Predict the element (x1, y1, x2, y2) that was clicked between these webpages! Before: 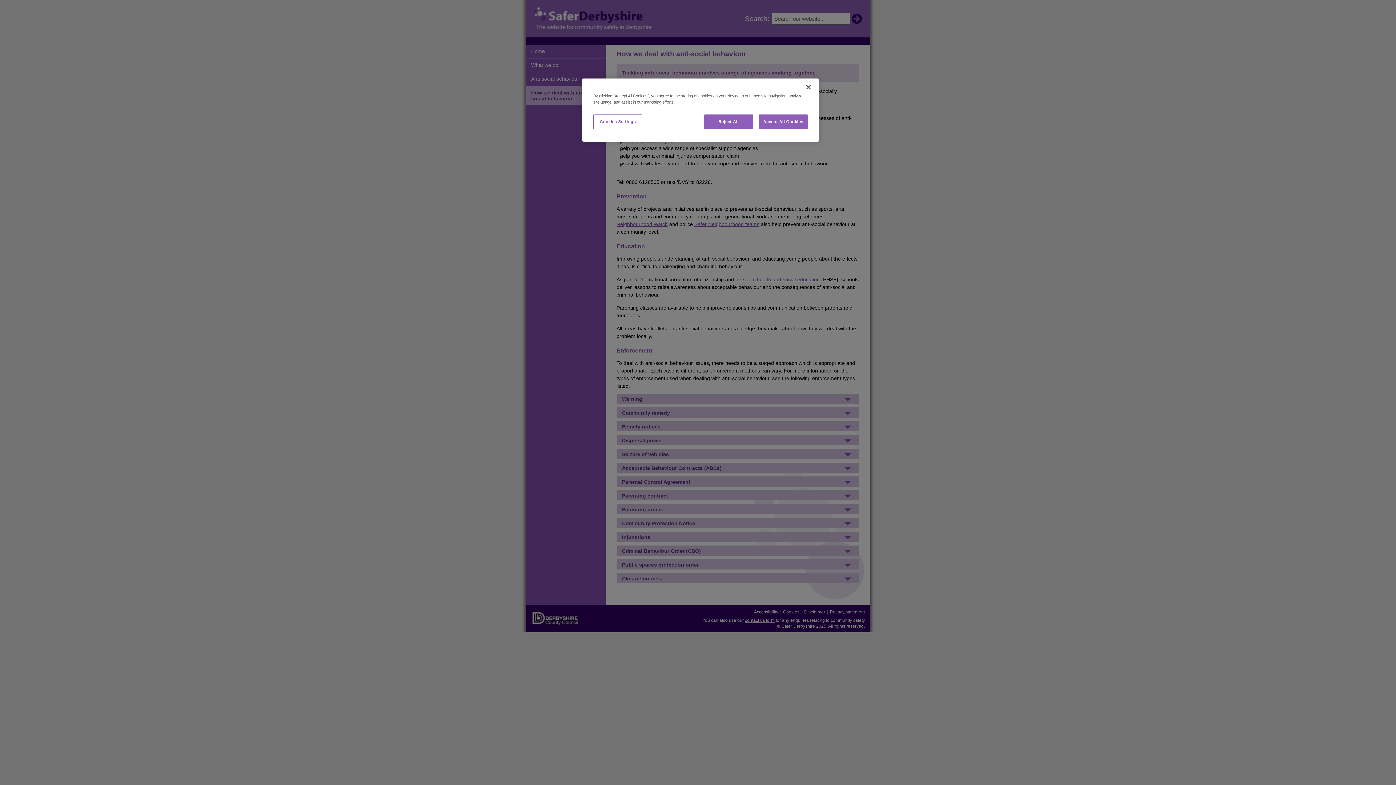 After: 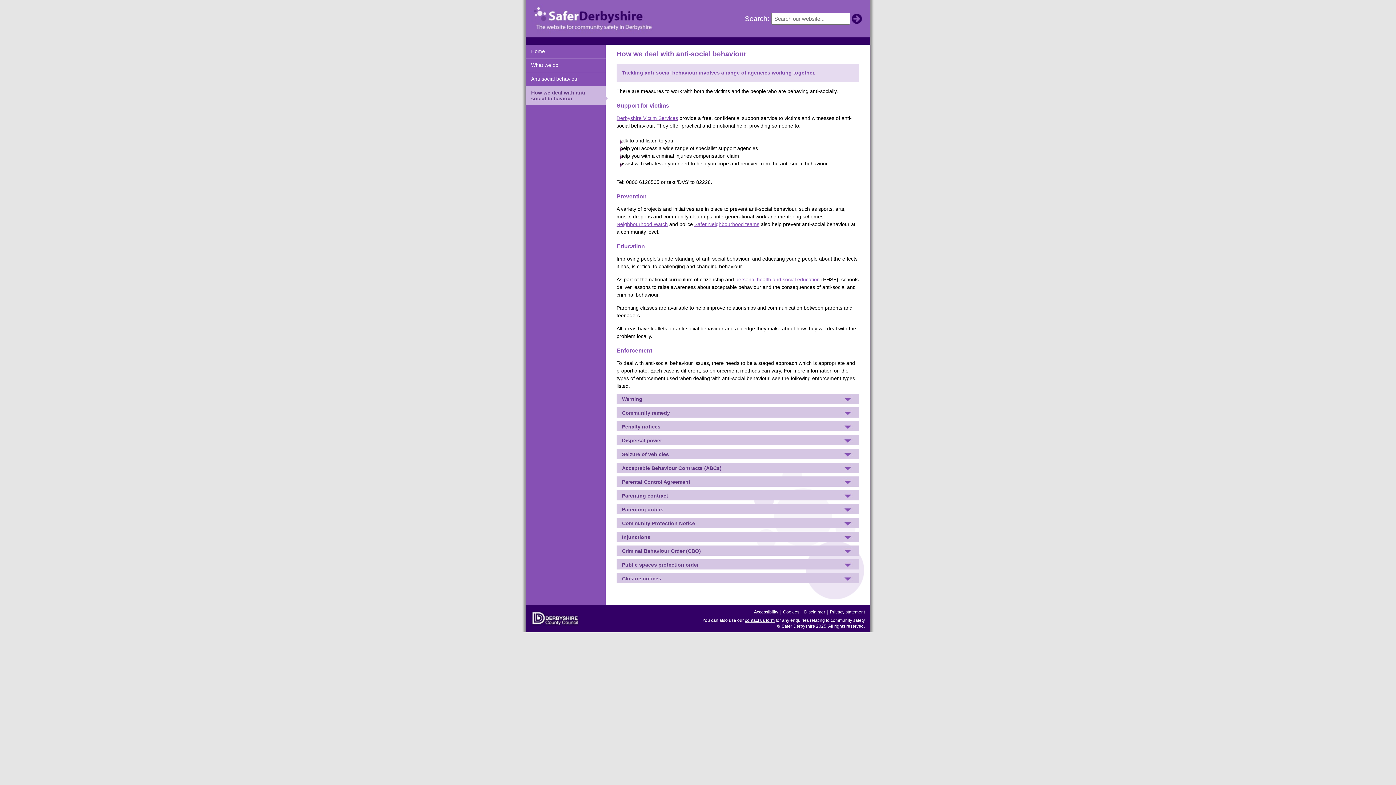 Action: label: Reject All bbox: (704, 114, 753, 129)